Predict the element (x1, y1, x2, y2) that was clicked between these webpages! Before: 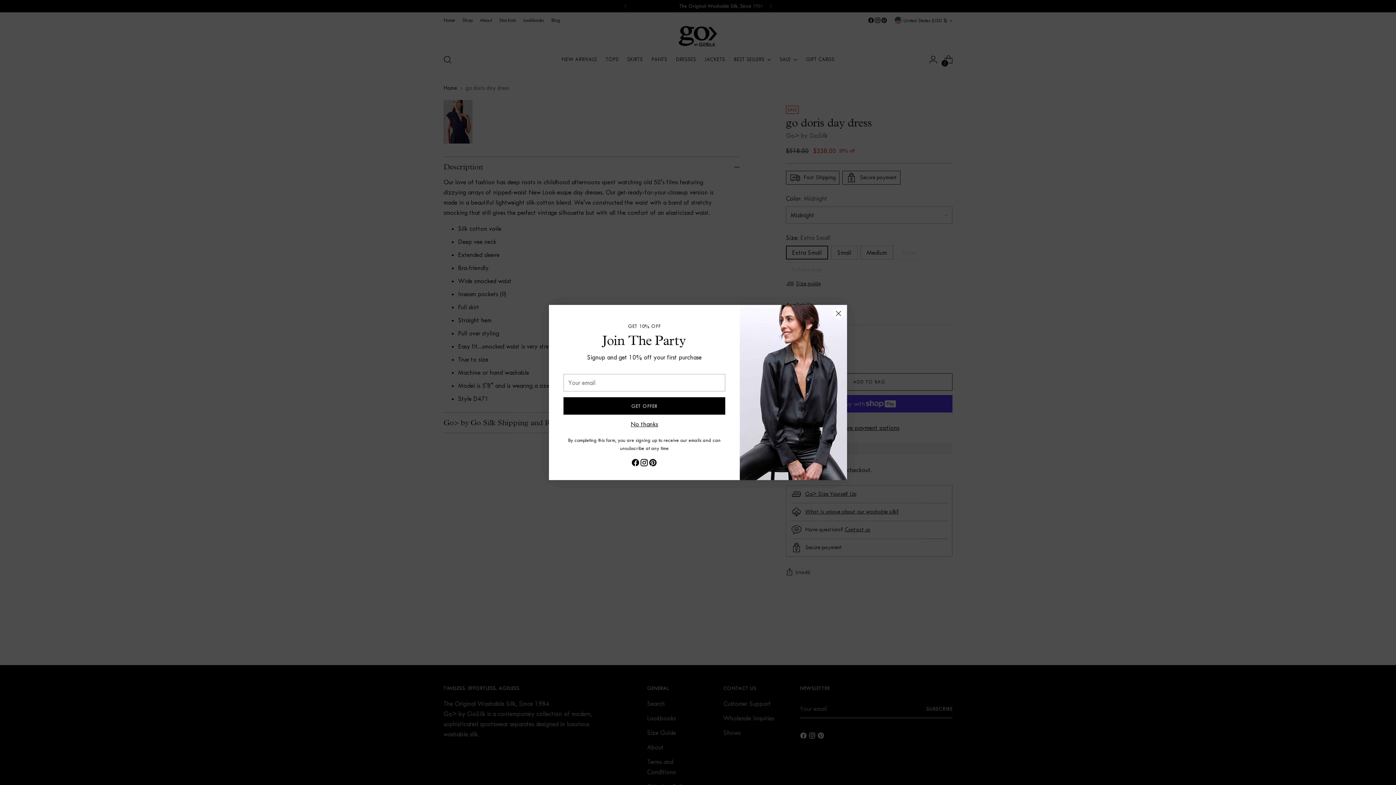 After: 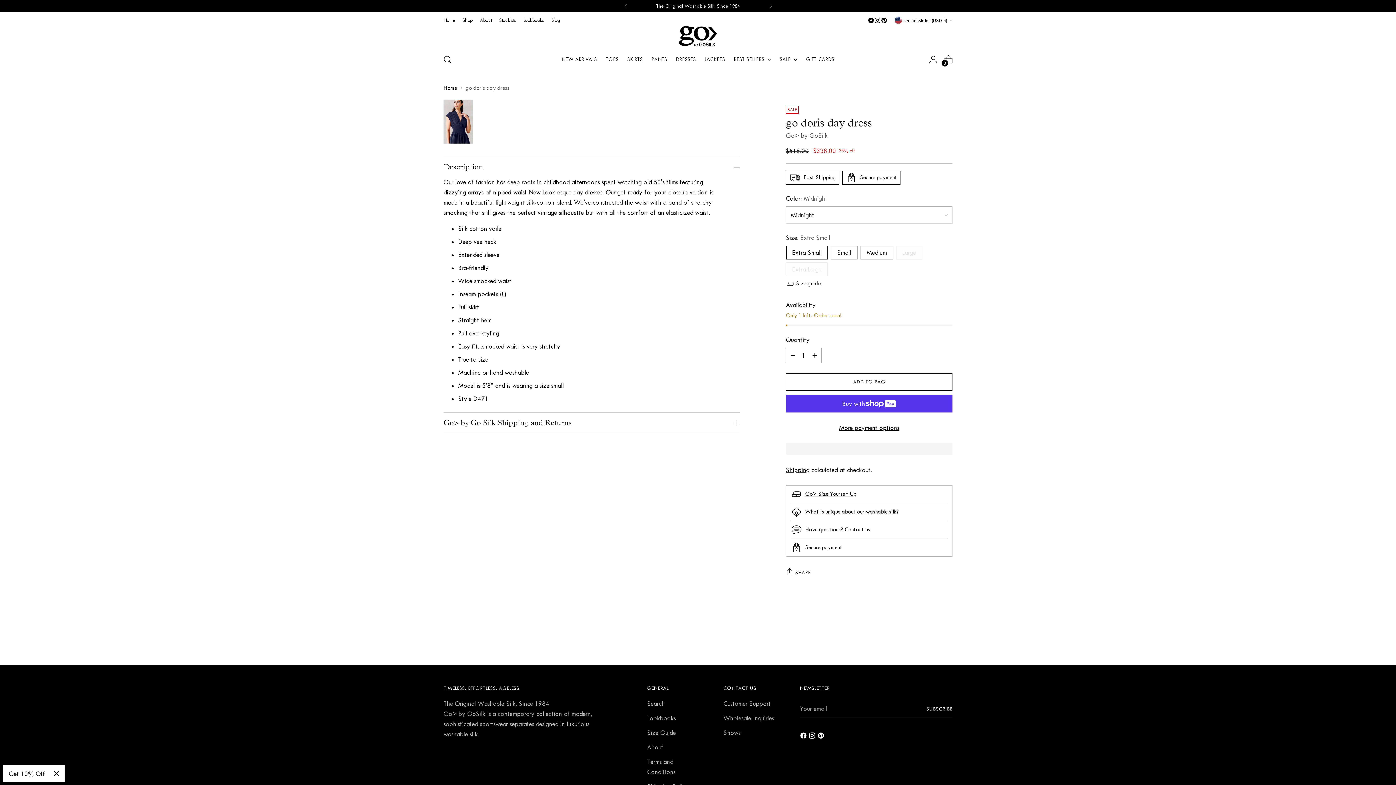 Action: bbox: (630, 422, 658, 429) label: No thanks